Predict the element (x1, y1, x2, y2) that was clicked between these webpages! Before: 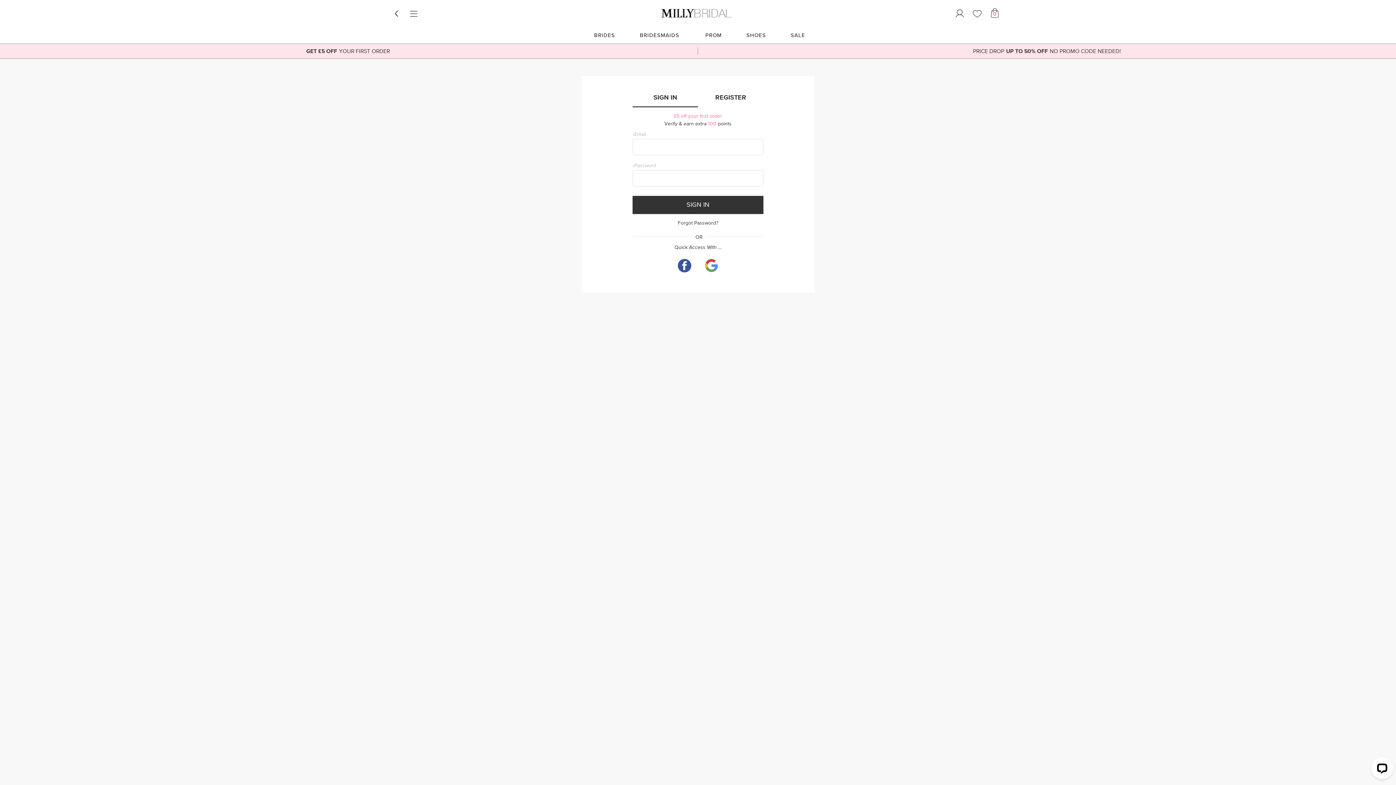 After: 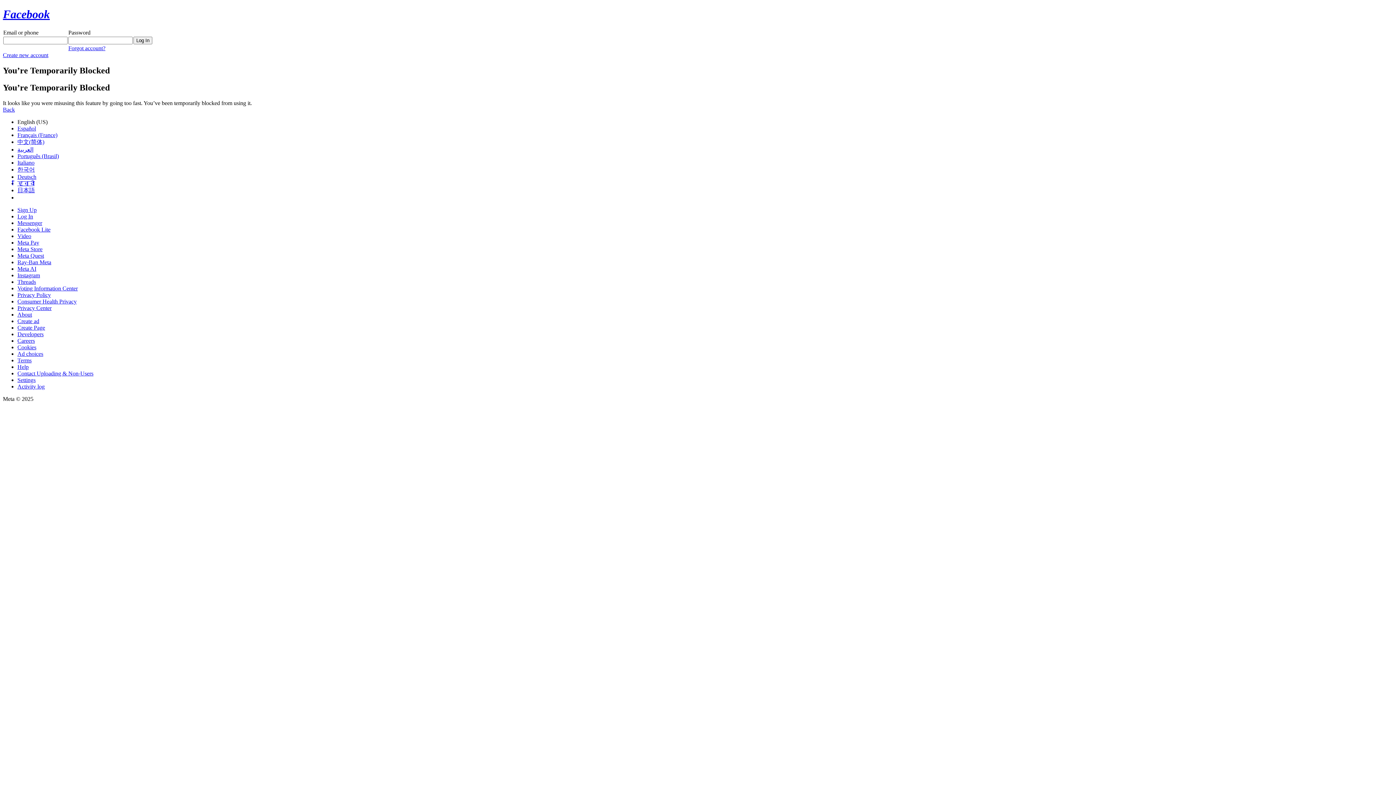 Action: label: FACEBOOK bbox: (676, 257, 693, 274)